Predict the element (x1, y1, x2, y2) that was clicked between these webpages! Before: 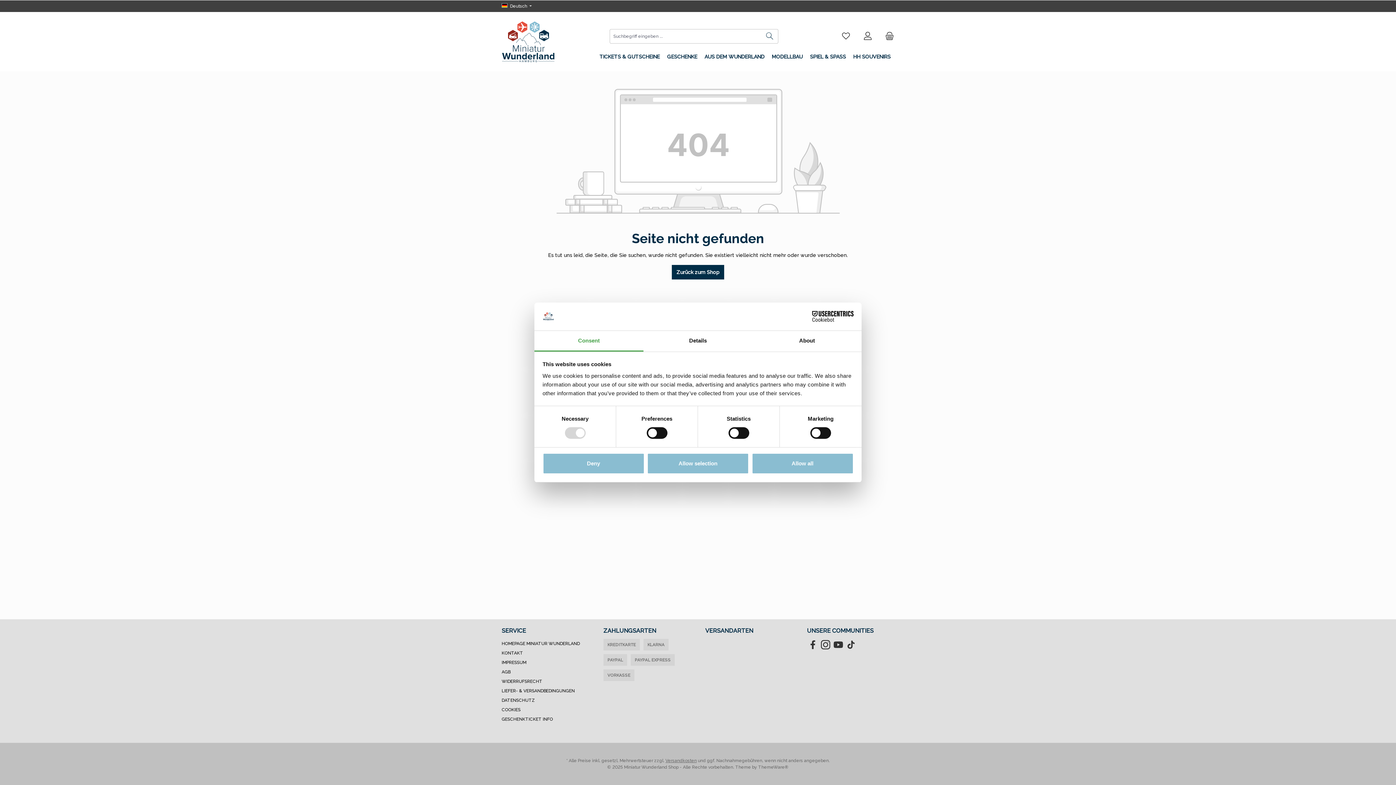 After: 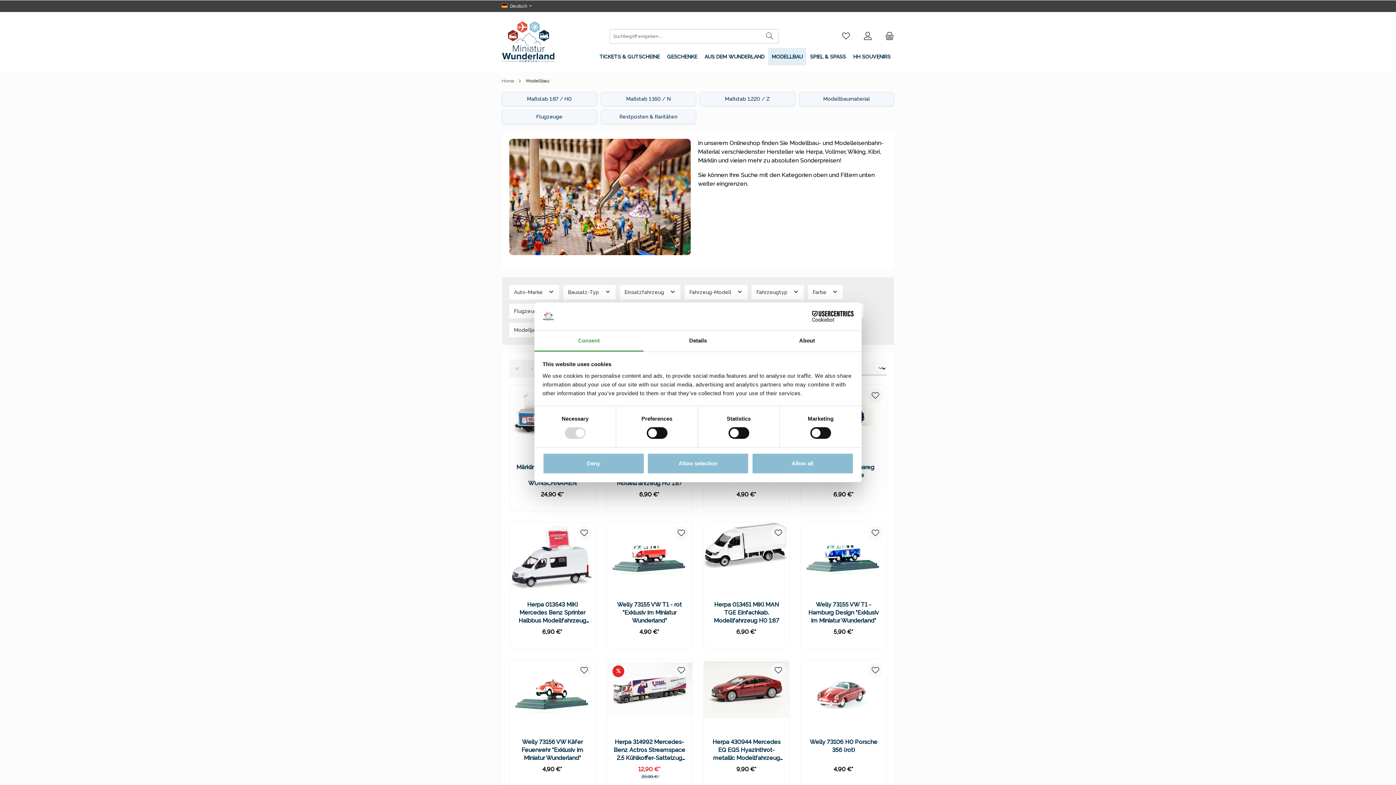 Action: bbox: (768, 48, 806, 65) label: MODELLBAU